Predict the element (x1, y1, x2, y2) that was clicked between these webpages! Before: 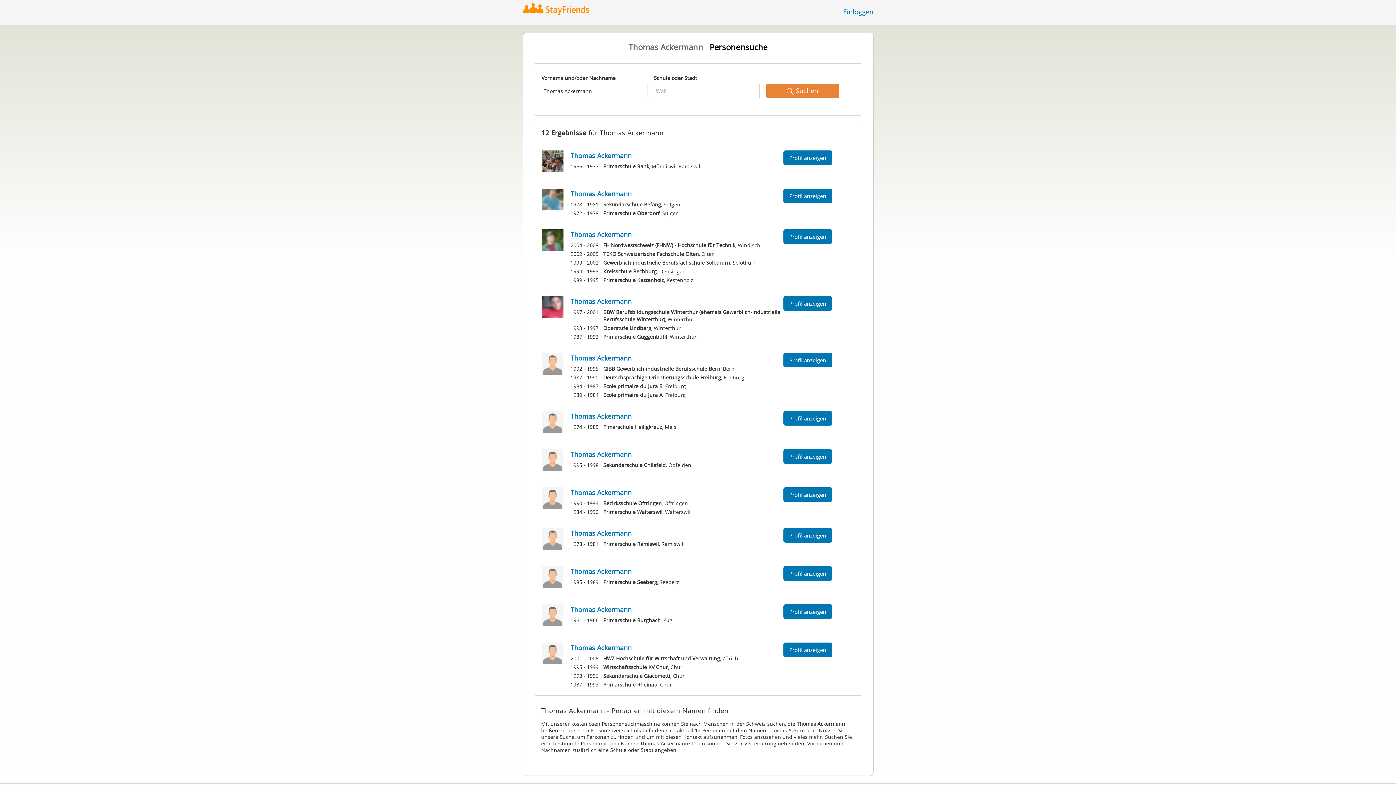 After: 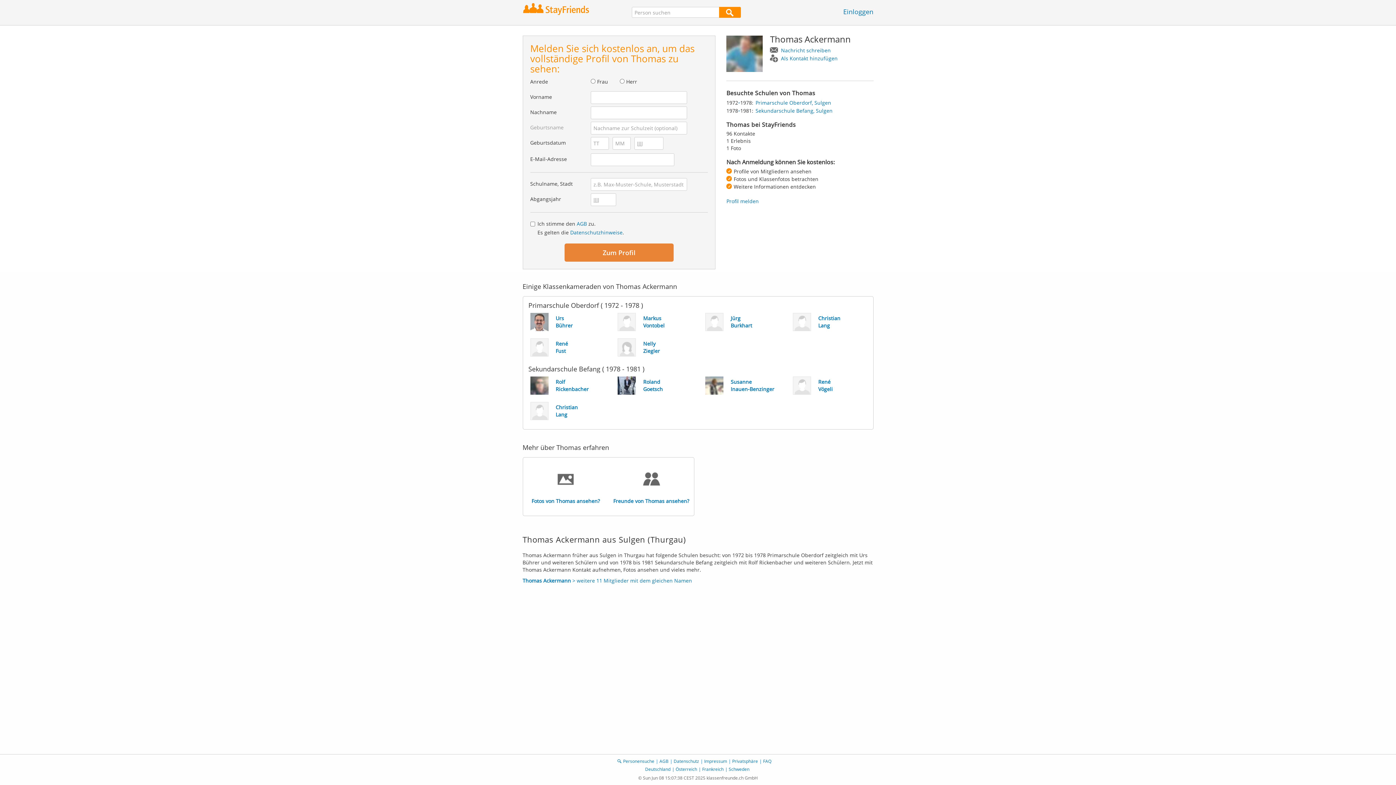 Action: label: Thomas Ackermann
1978 - 1981
Sekundarschule Befang, Sulgen
1972 - 1978
Primarschule Oberdorf, Sulgen
Profil anzeigen bbox: (534, 183, 862, 224)